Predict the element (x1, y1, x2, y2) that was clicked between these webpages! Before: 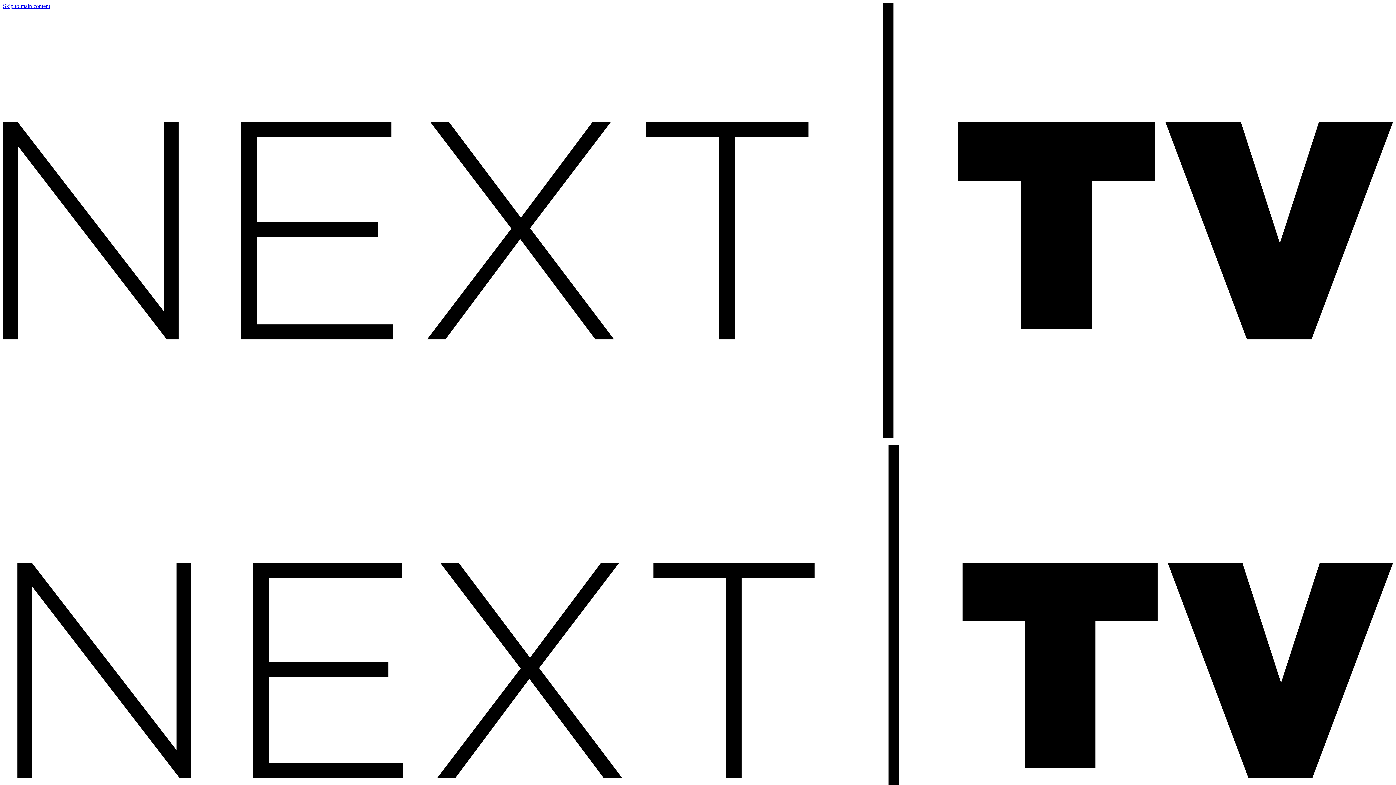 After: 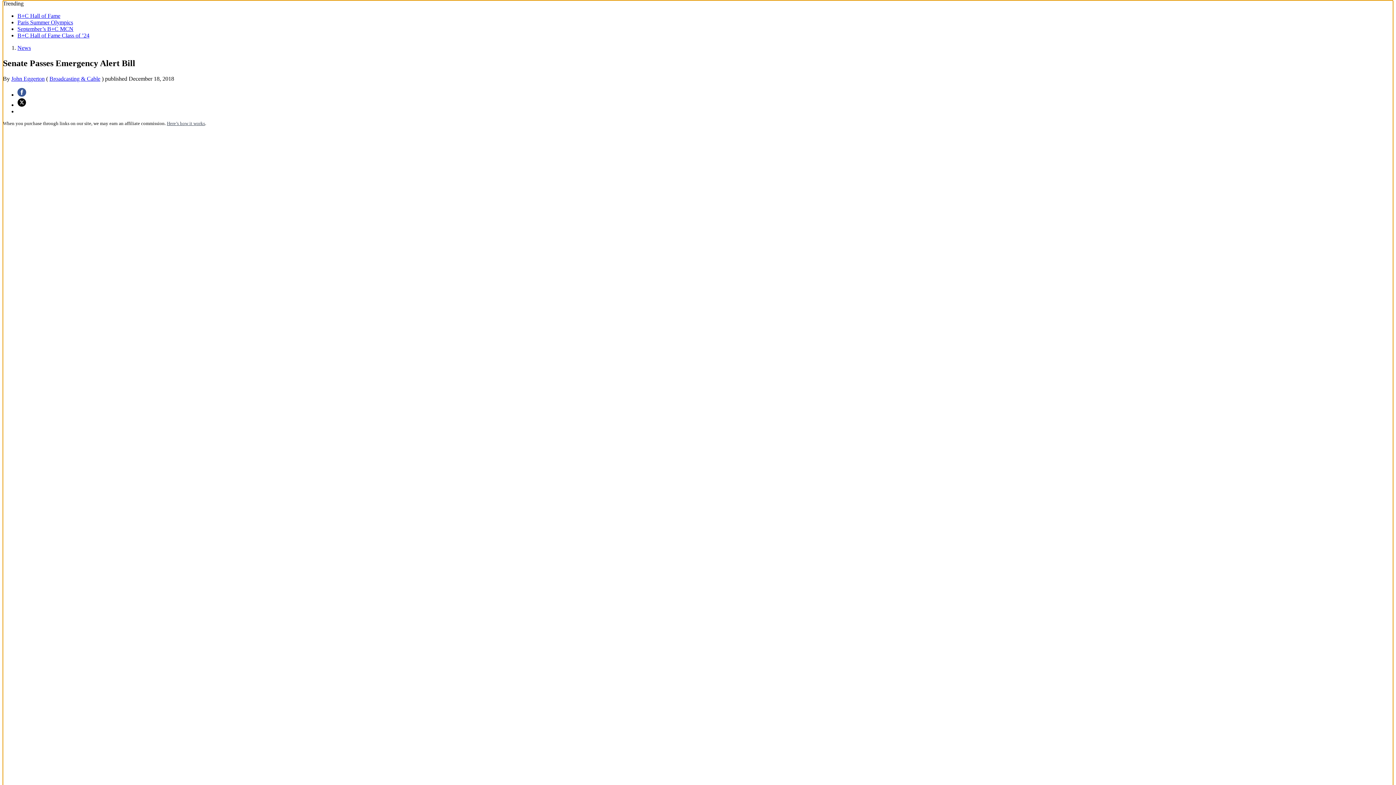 Action: label: Skip to main content bbox: (2, 2, 50, 9)